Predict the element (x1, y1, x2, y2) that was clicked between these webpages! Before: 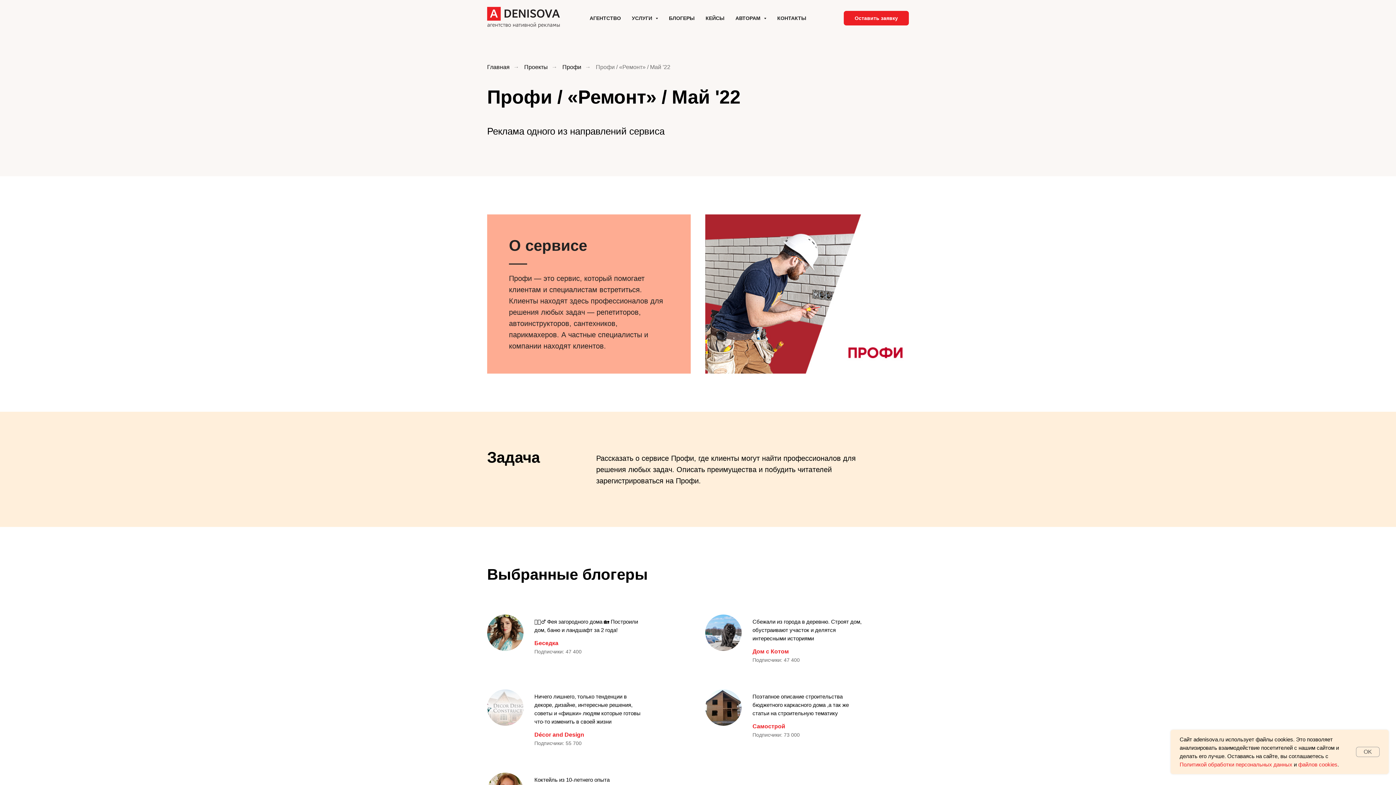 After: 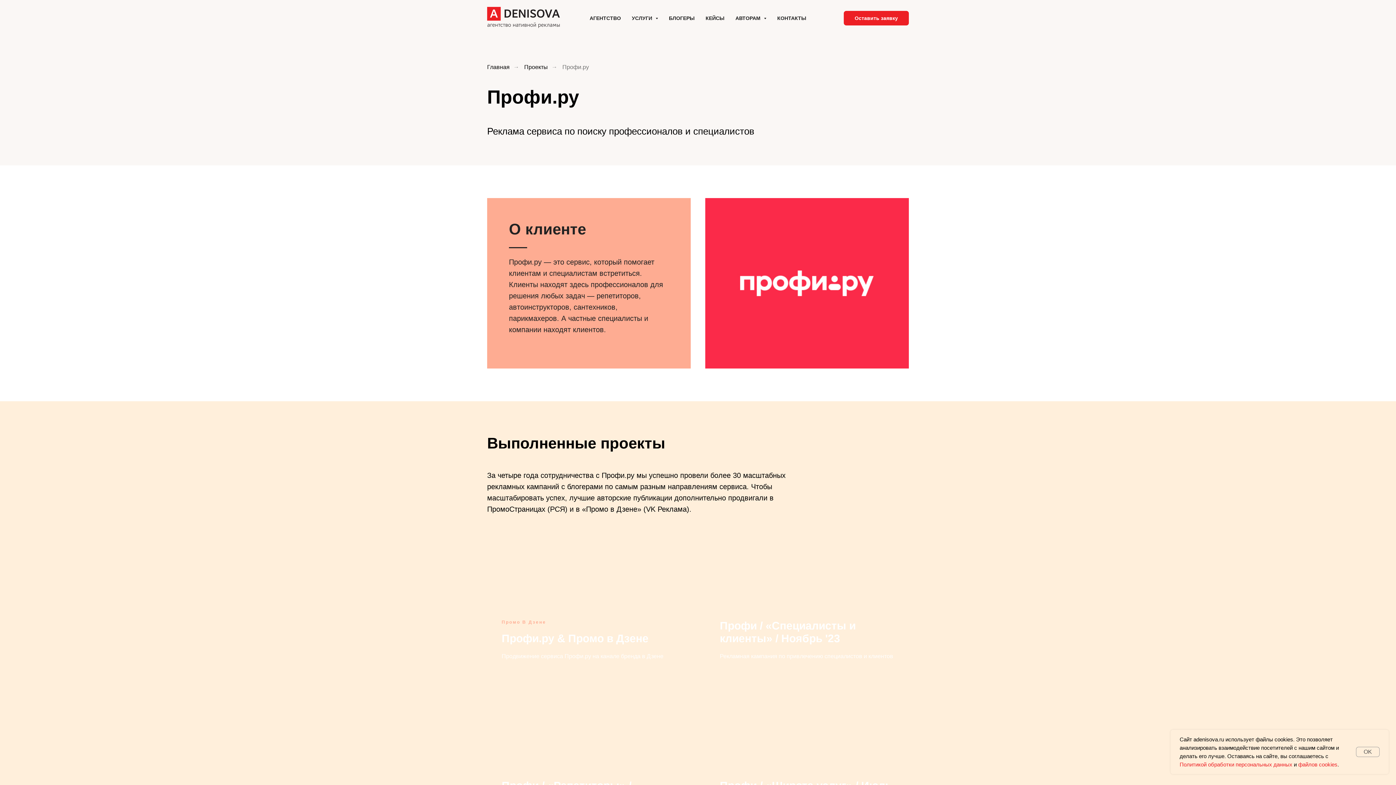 Action: bbox: (562, 63, 581, 70) label: Профи